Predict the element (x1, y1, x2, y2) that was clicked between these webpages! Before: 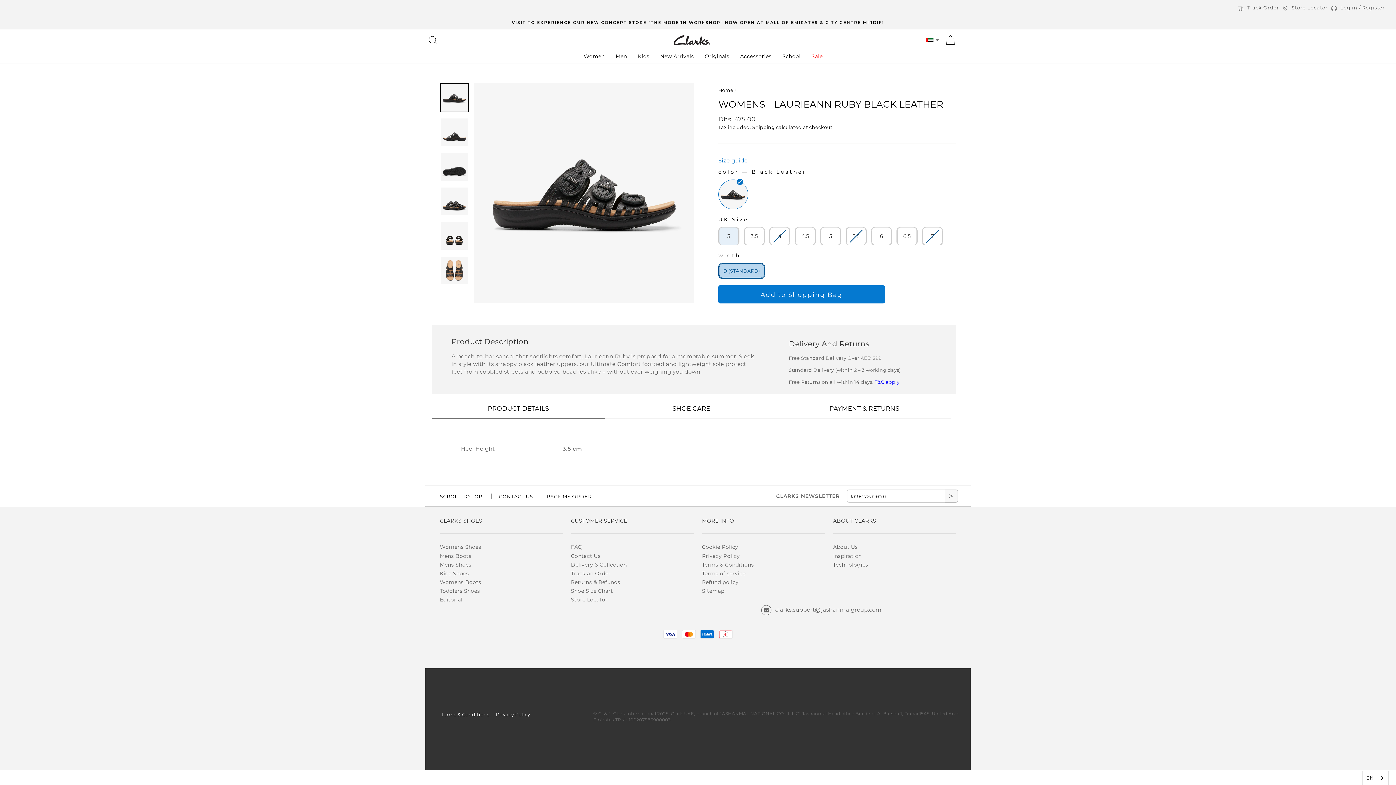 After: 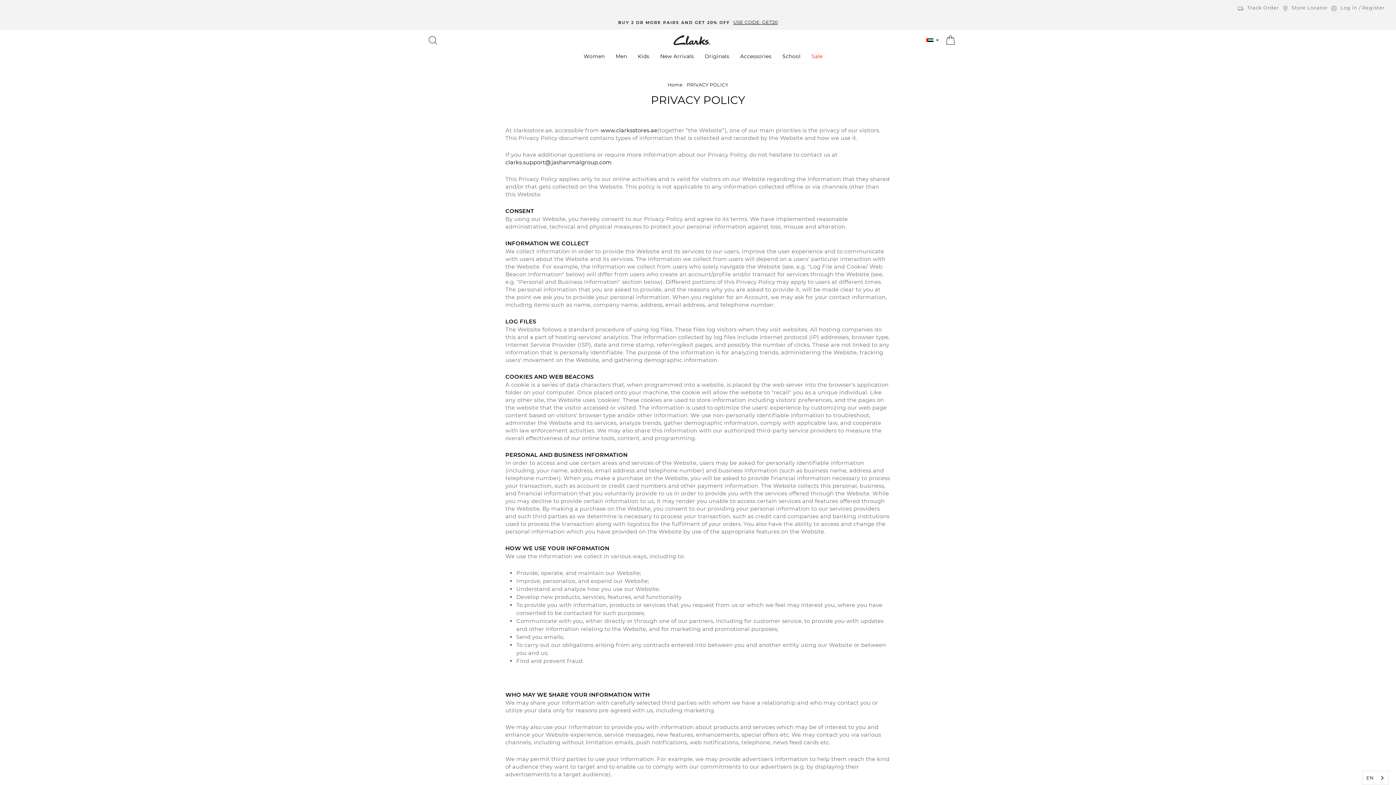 Action: label: Privacy Policy bbox: (496, 711, 530, 717)